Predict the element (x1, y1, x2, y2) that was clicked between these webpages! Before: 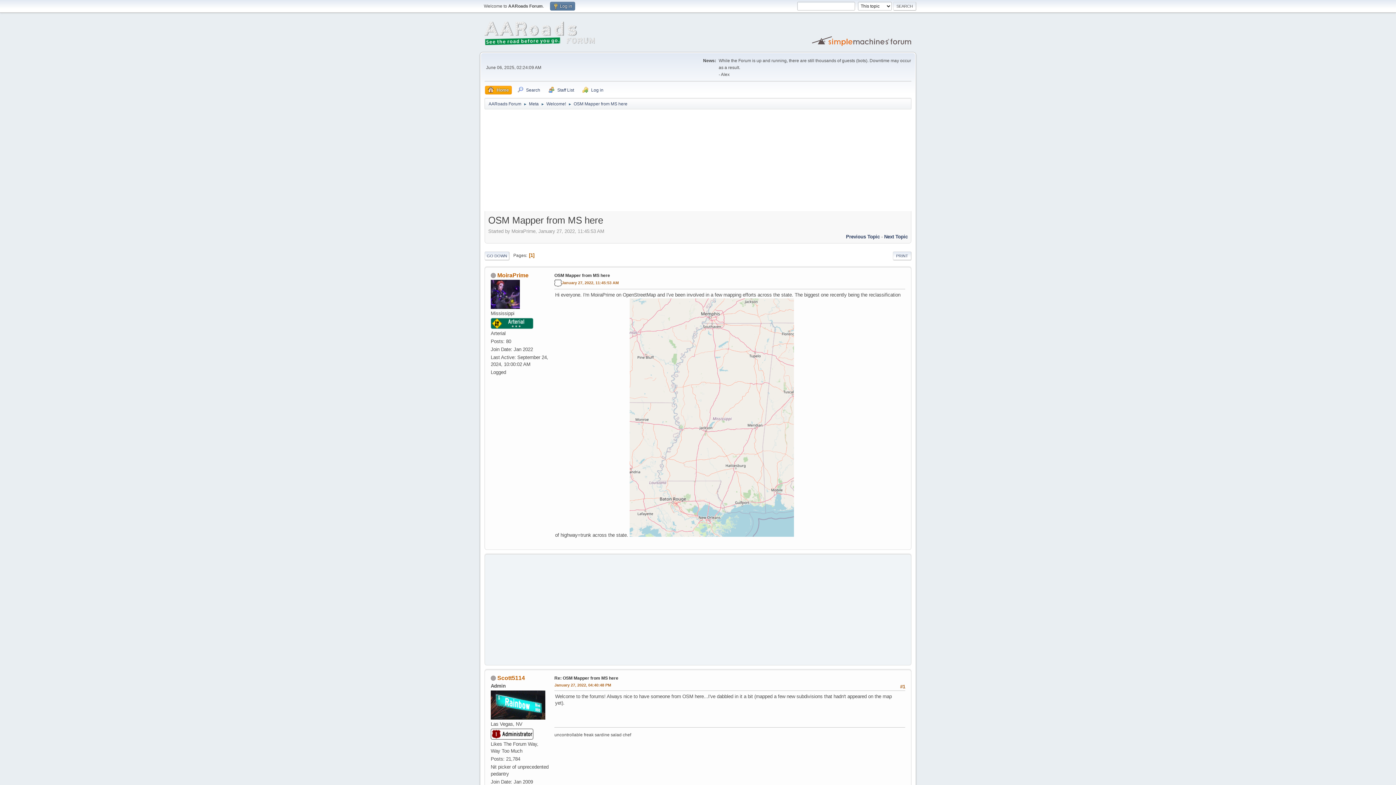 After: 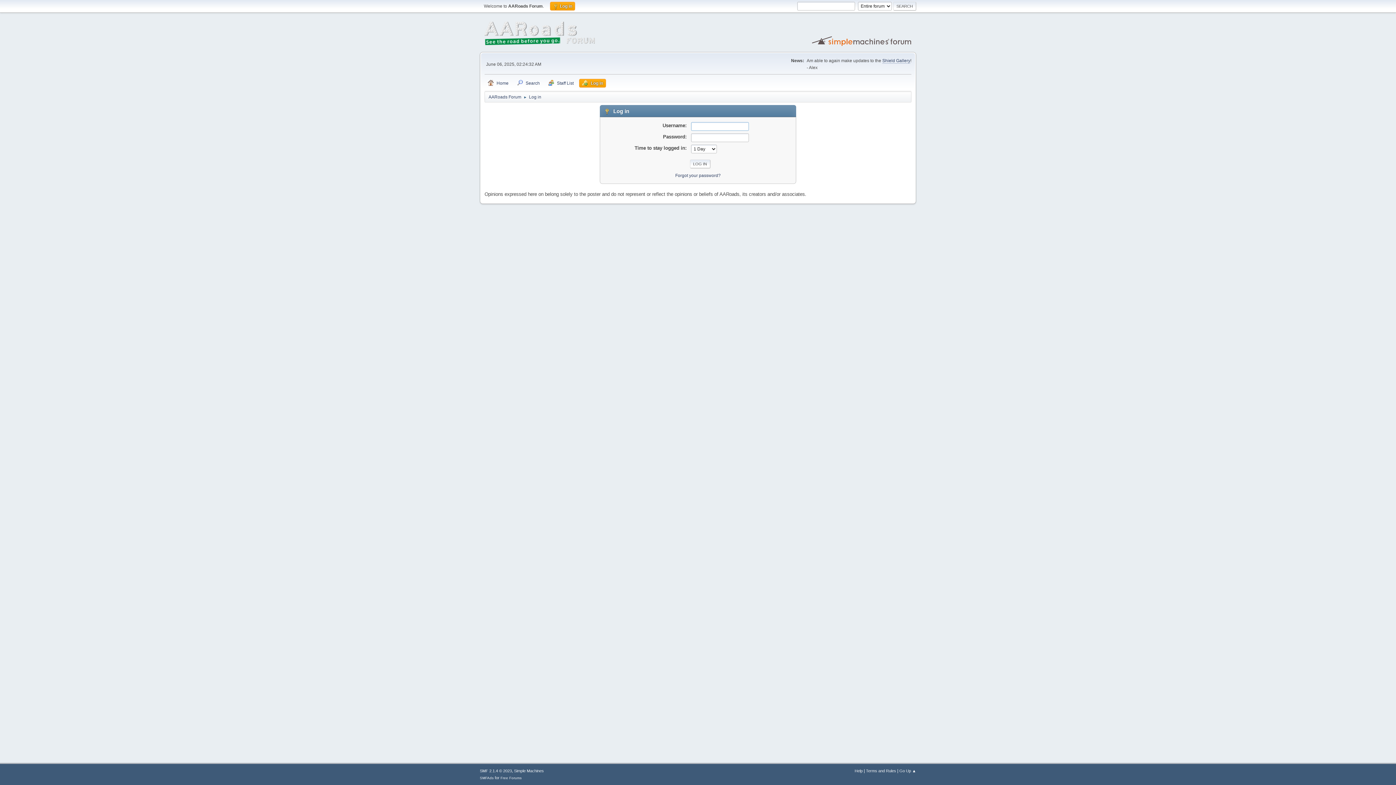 Action: label: Log in bbox: (579, 85, 606, 94)